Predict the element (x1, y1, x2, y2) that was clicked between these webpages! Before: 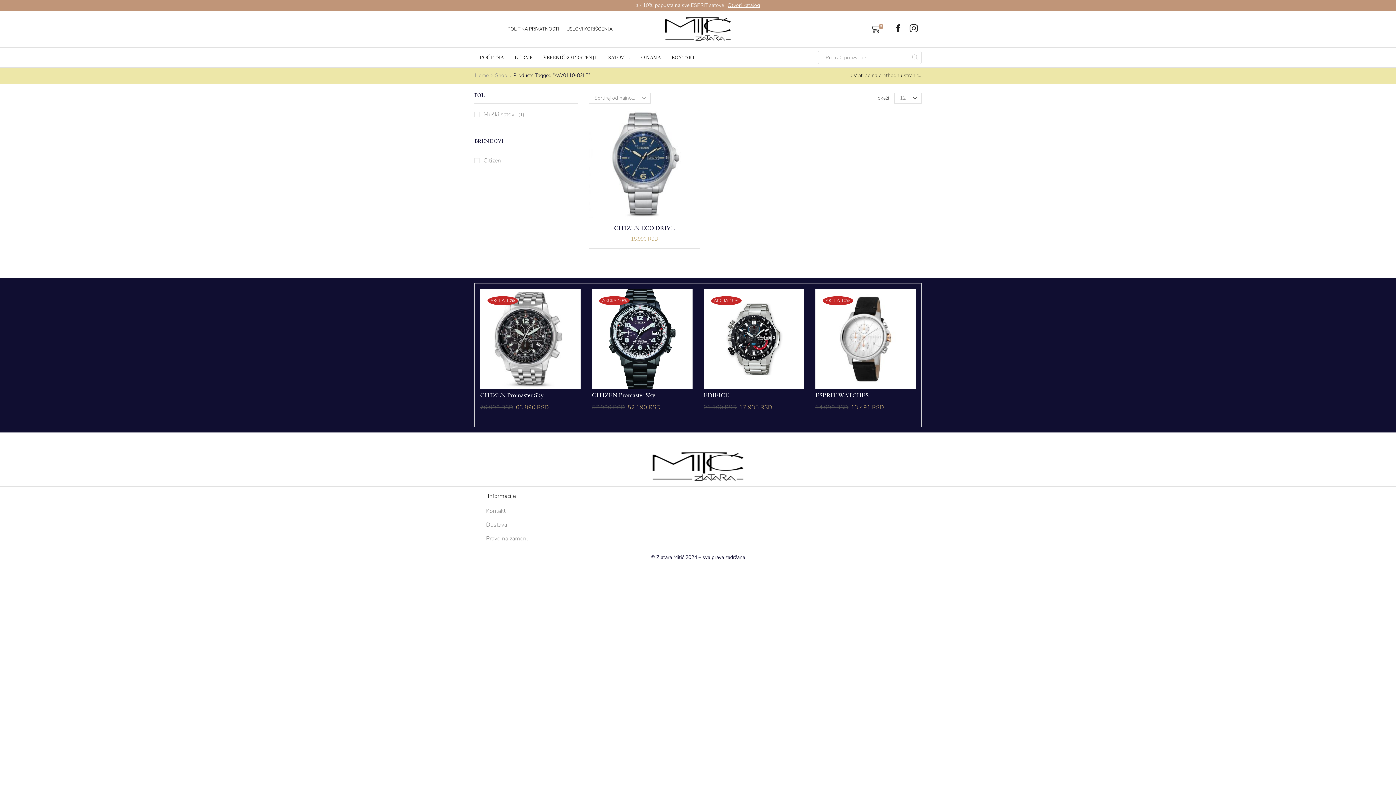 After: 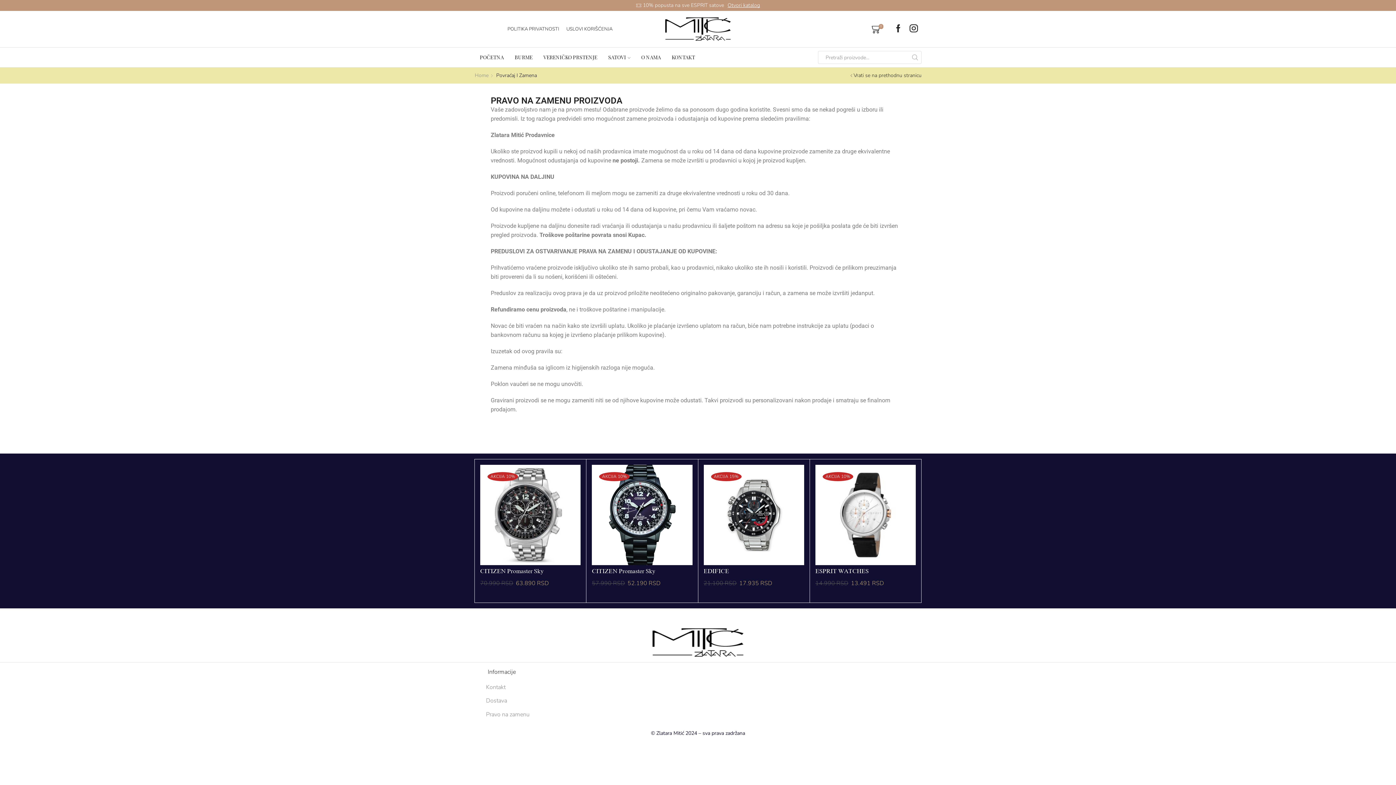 Action: label: Pravo na zamenu bbox: (474, 531, 921, 542)